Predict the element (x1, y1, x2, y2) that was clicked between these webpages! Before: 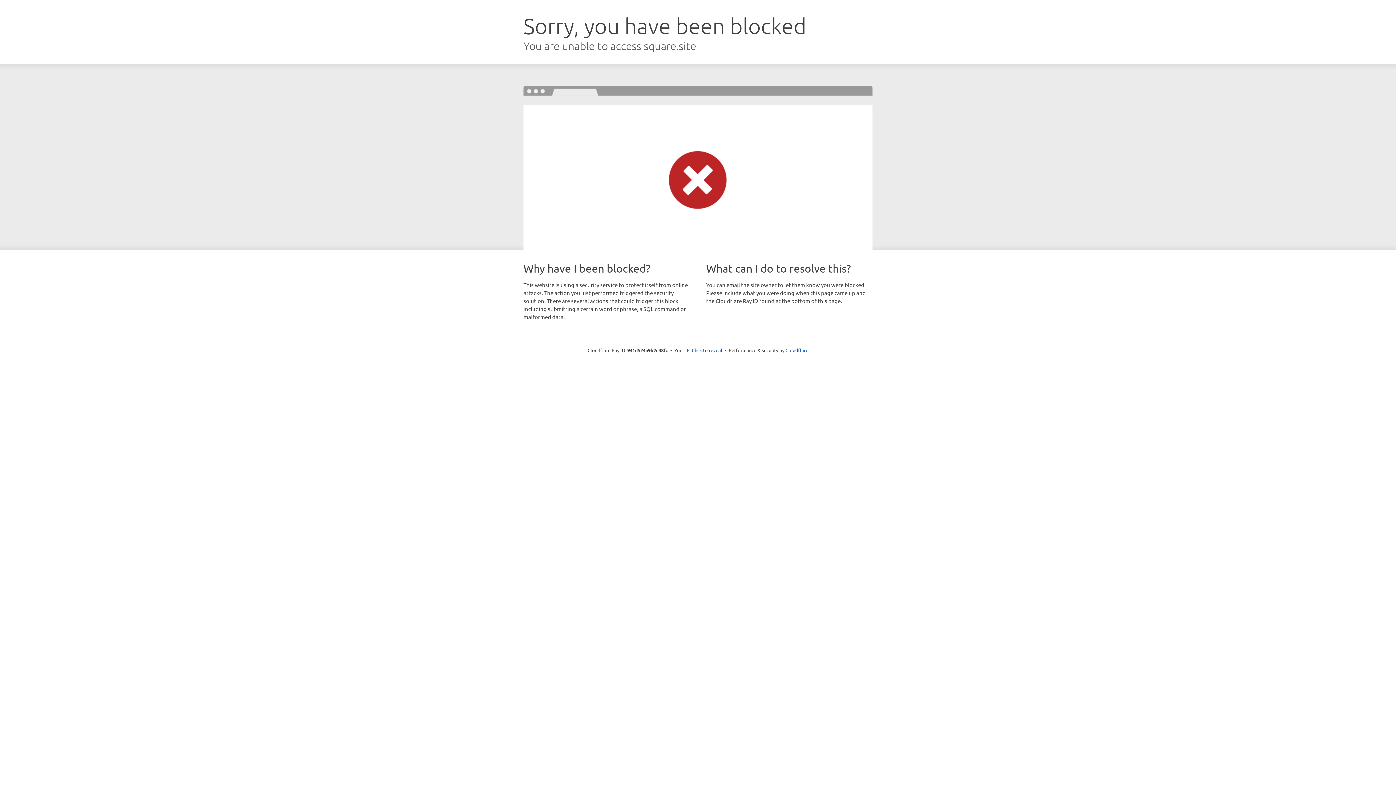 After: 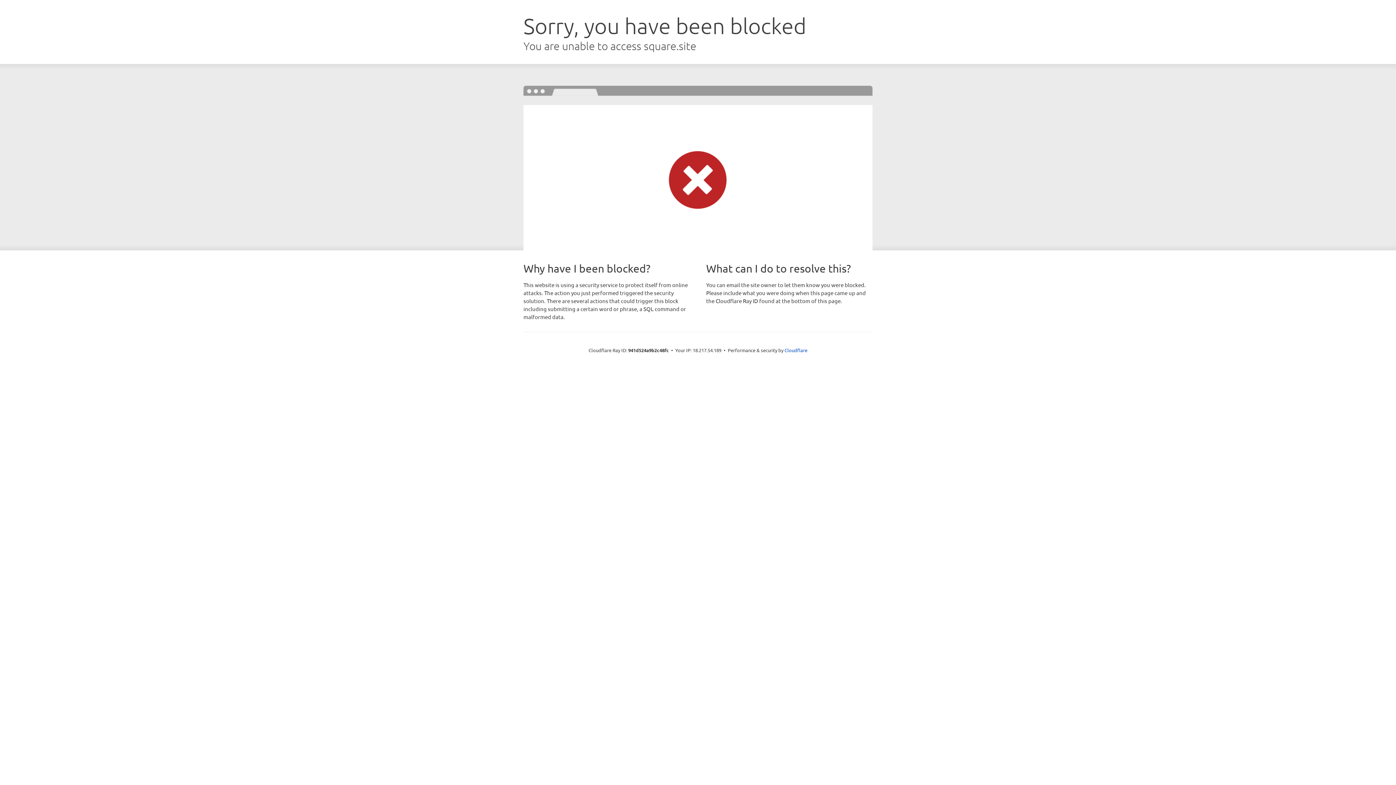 Action: label: Click to reveal bbox: (692, 346, 722, 353)